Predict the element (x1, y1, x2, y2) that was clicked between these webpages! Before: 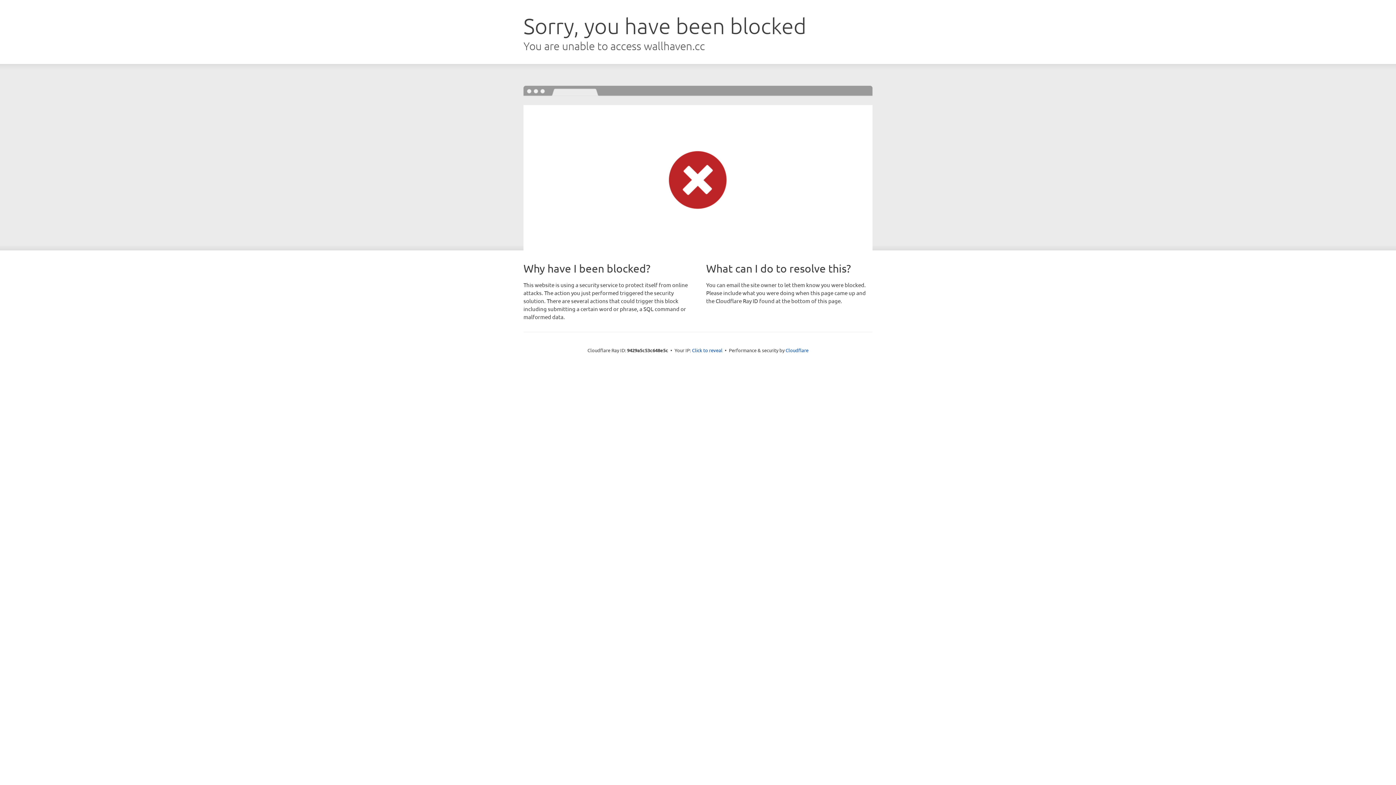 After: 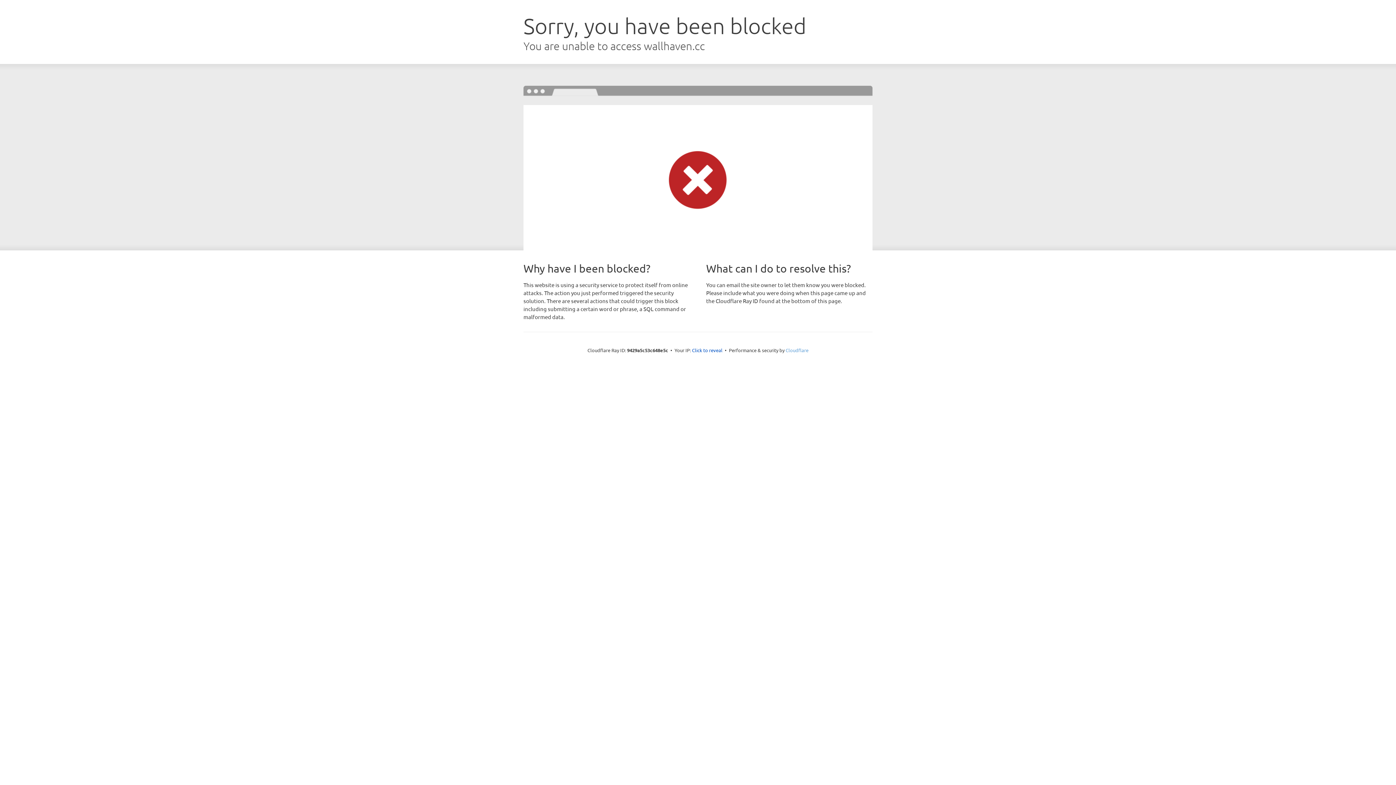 Action: bbox: (785, 347, 808, 353) label: Cloudflare